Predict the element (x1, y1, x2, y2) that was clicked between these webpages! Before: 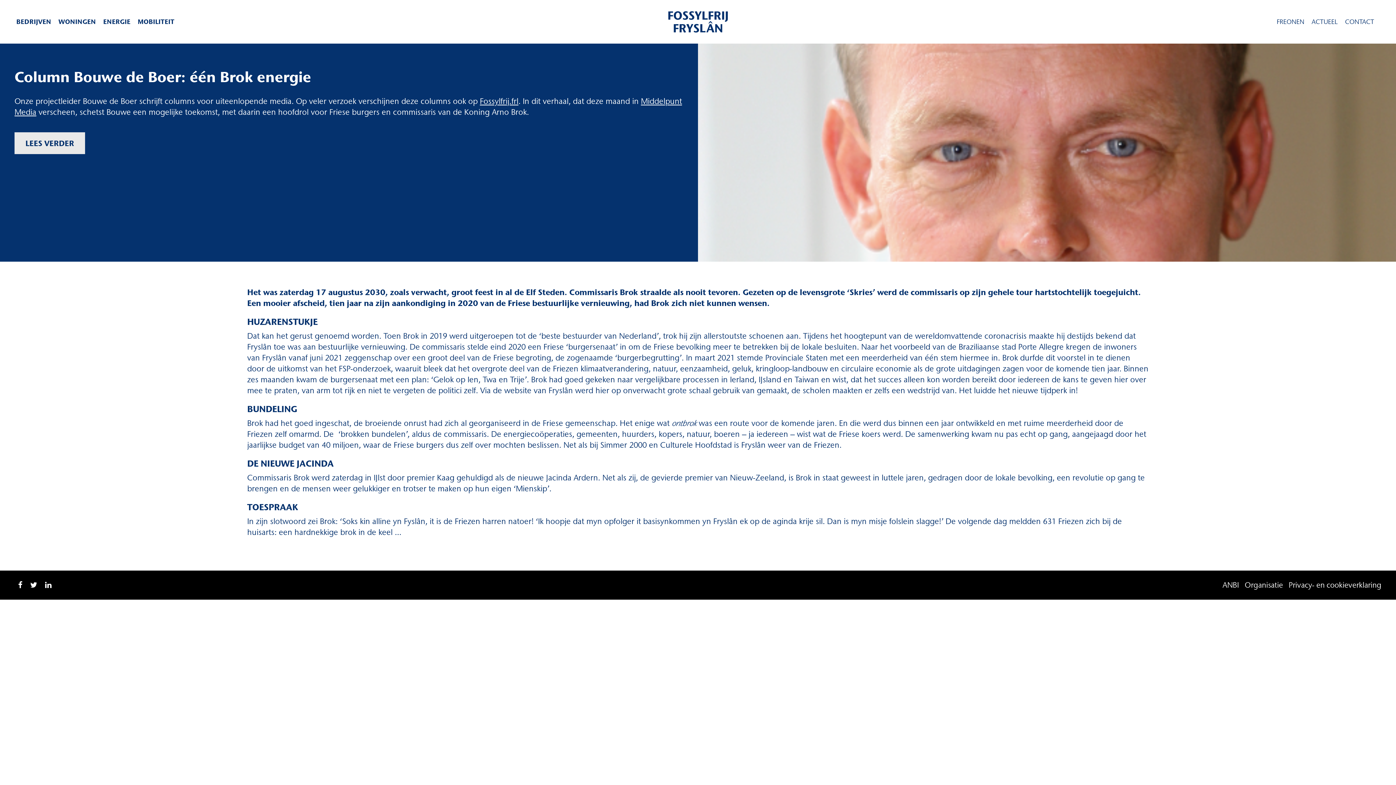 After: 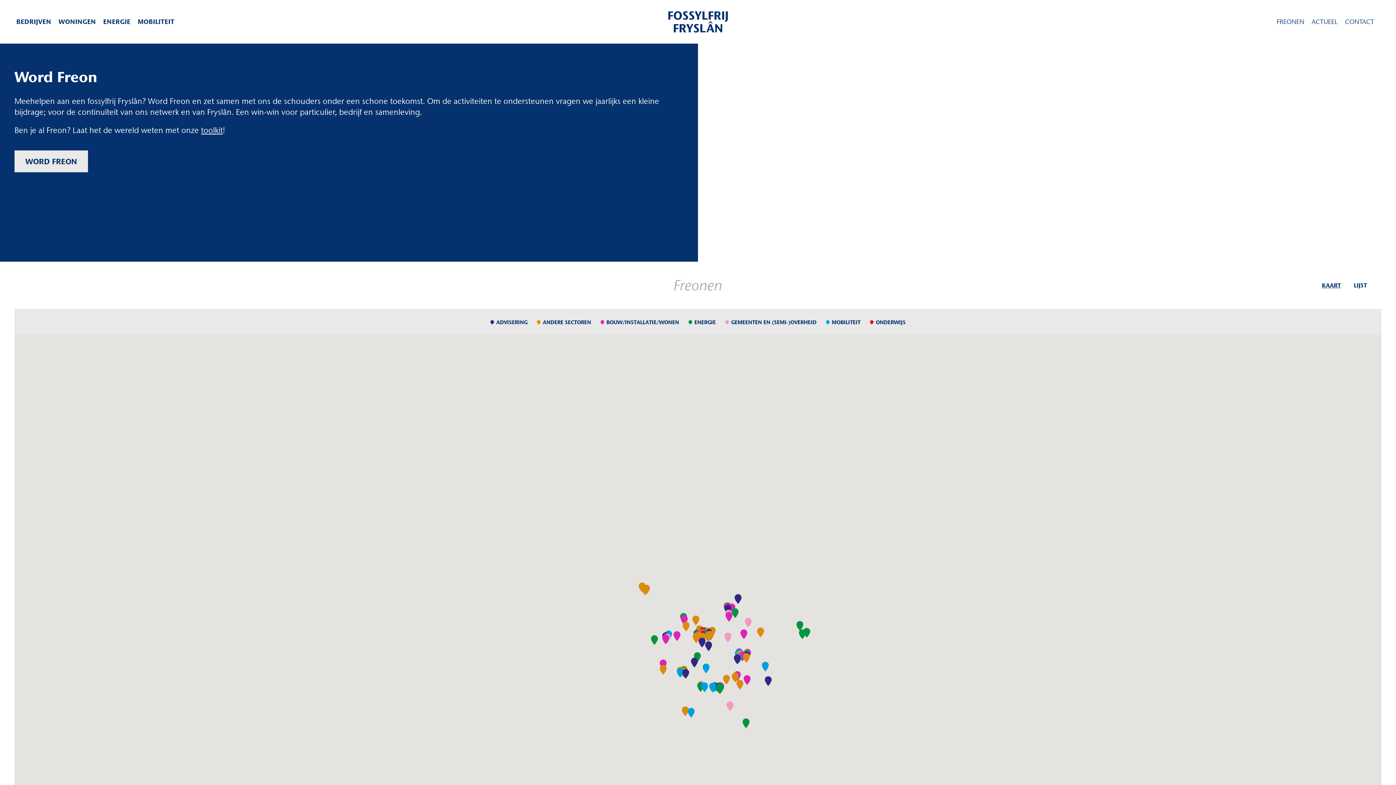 Action: bbox: (1277, 17, 1304, 25) label: FREONEN